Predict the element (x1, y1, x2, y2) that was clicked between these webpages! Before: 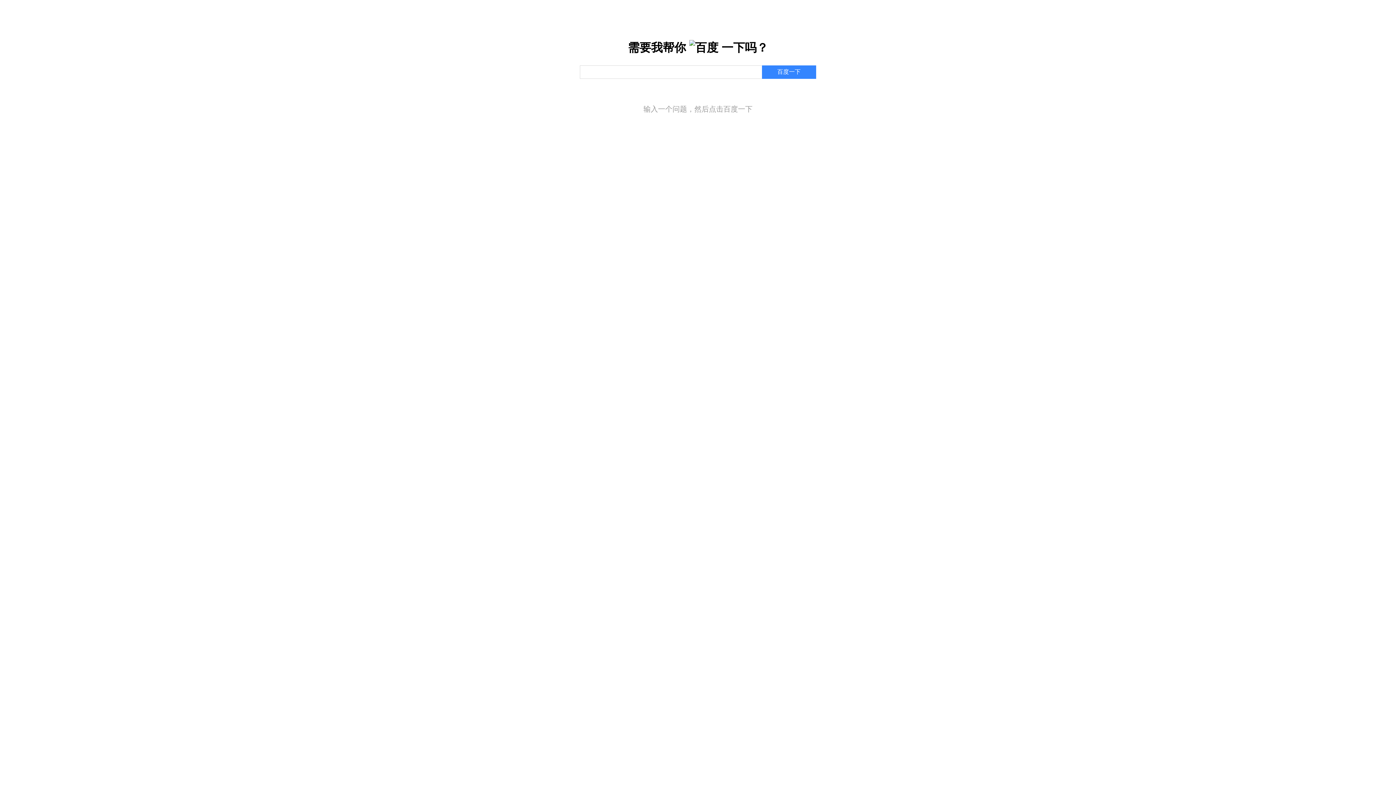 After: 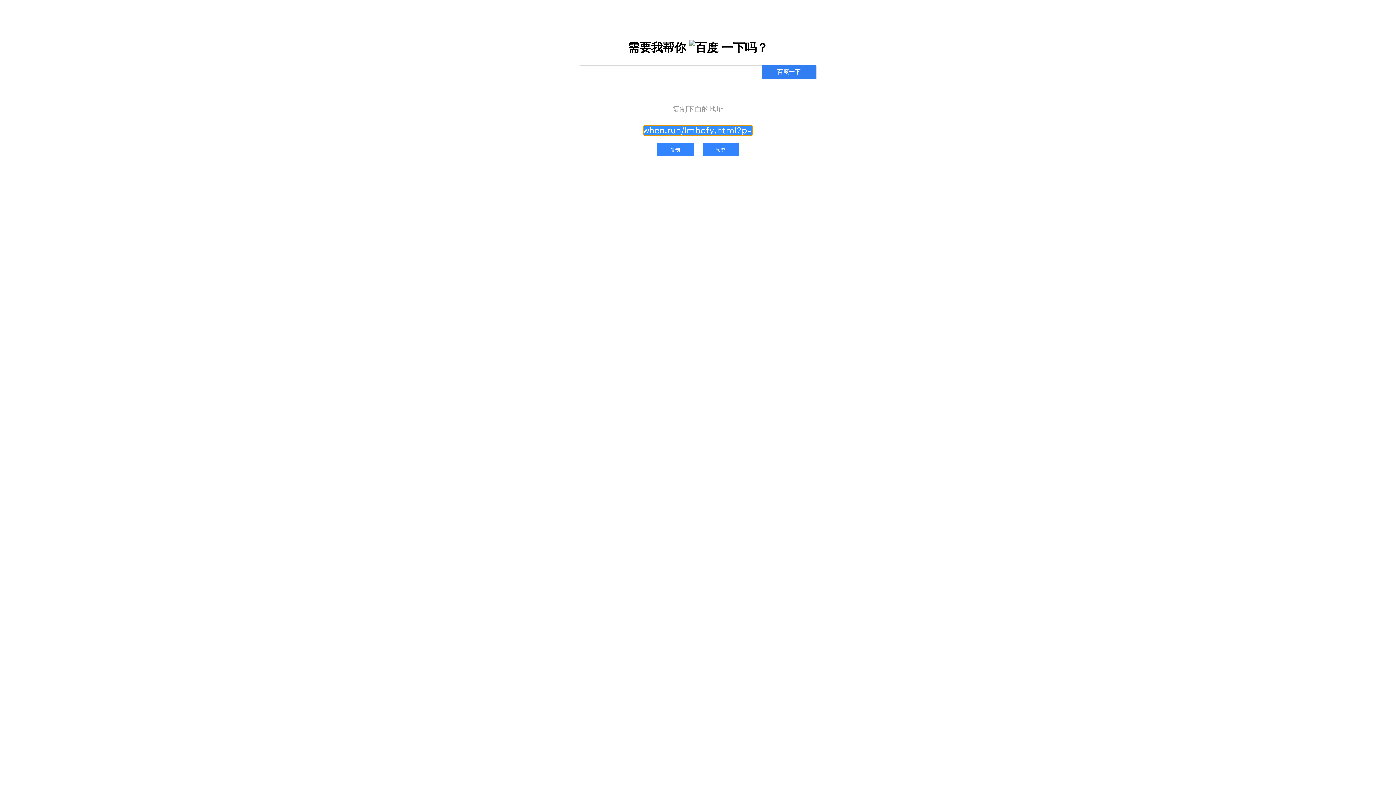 Action: label: 百度一下 bbox: (762, 65, 816, 78)